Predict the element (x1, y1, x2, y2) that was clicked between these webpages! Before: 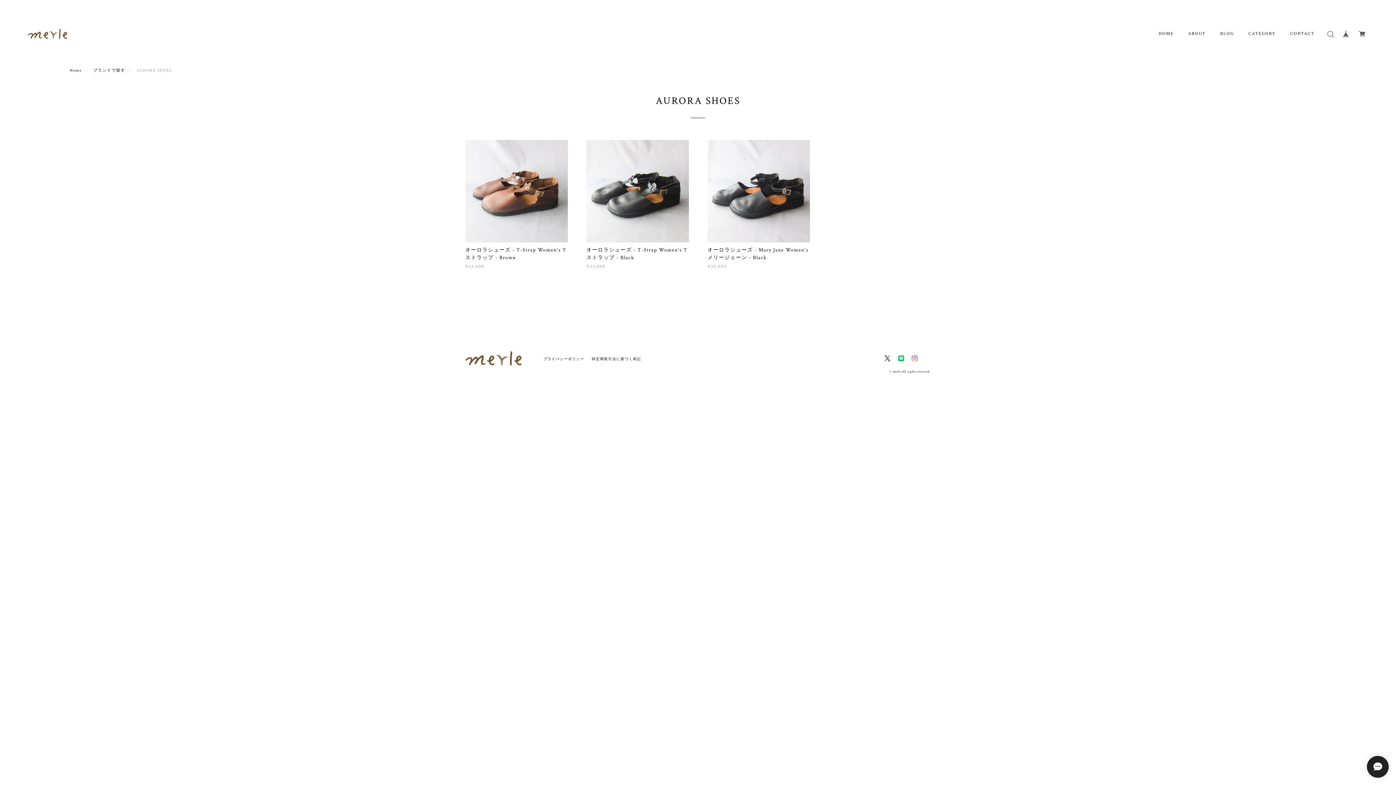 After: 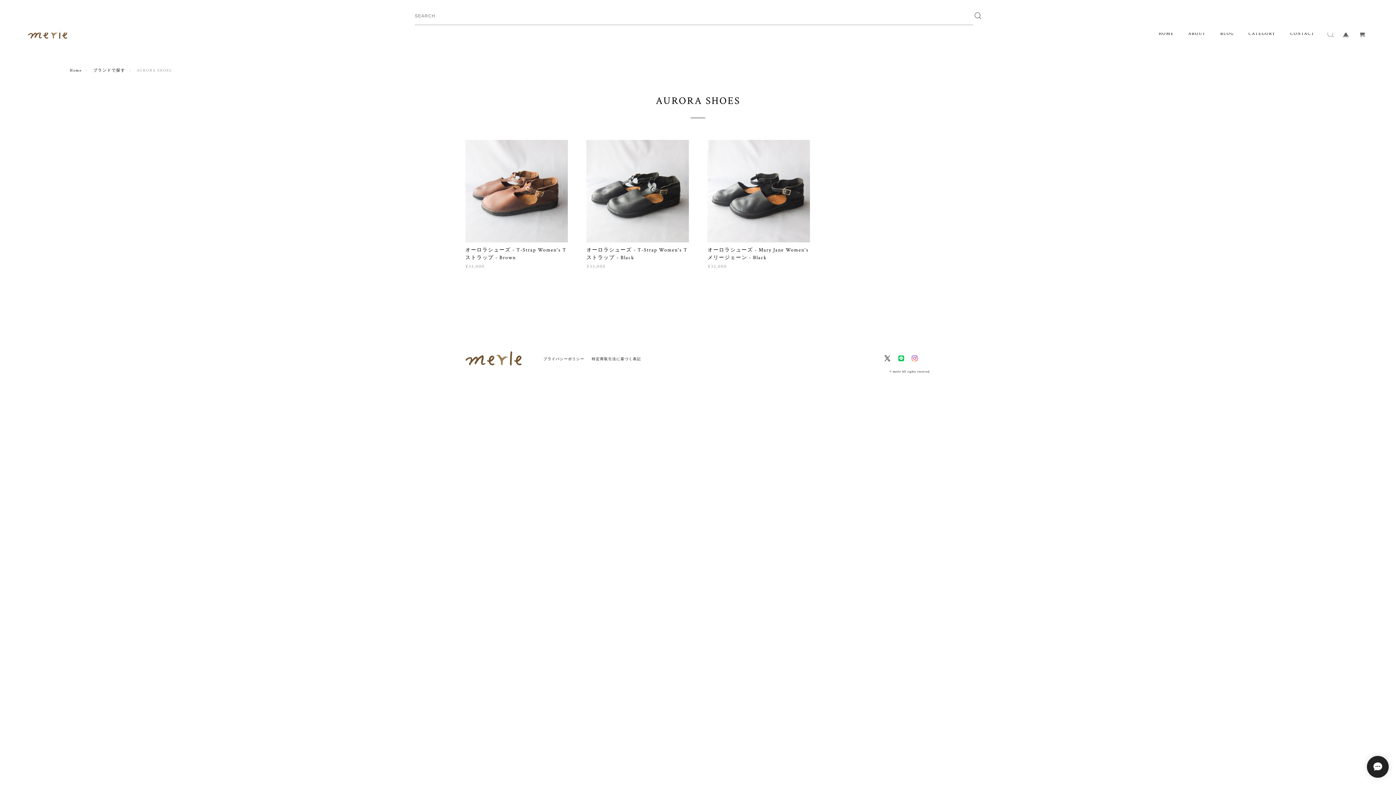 Action: bbox: (1324, 27, 1337, 39)